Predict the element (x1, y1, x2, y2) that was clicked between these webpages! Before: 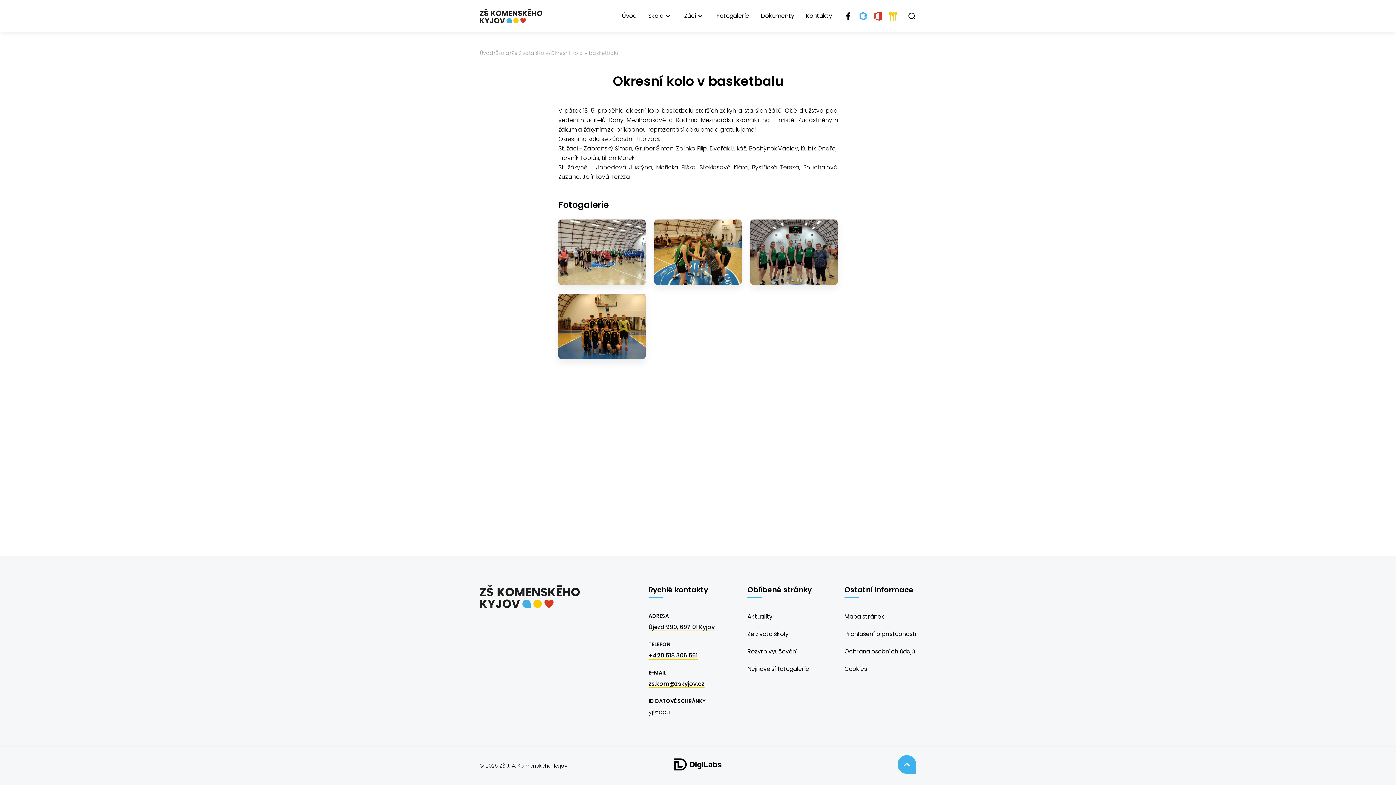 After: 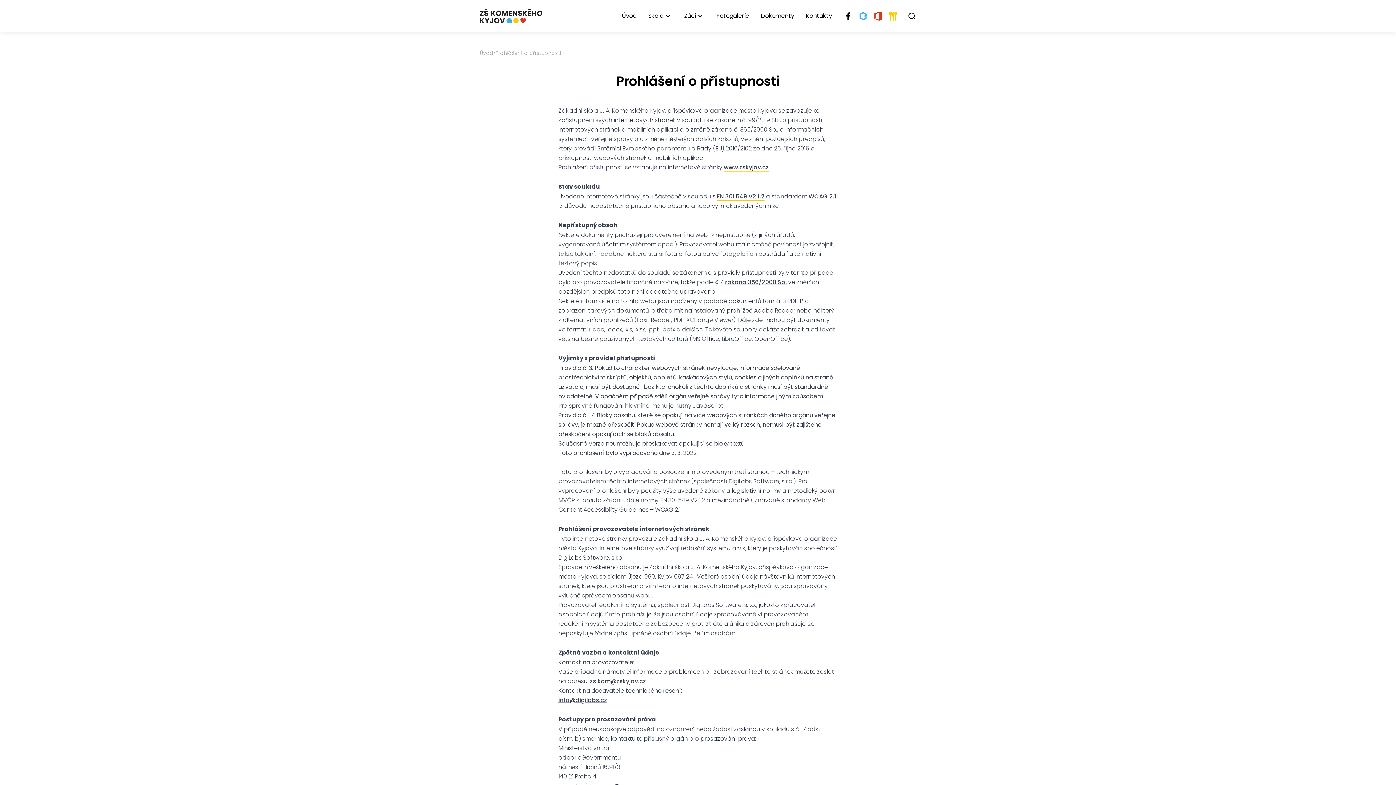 Action: label: Prohlášení o přístupnosti bbox: (844, 630, 916, 638)